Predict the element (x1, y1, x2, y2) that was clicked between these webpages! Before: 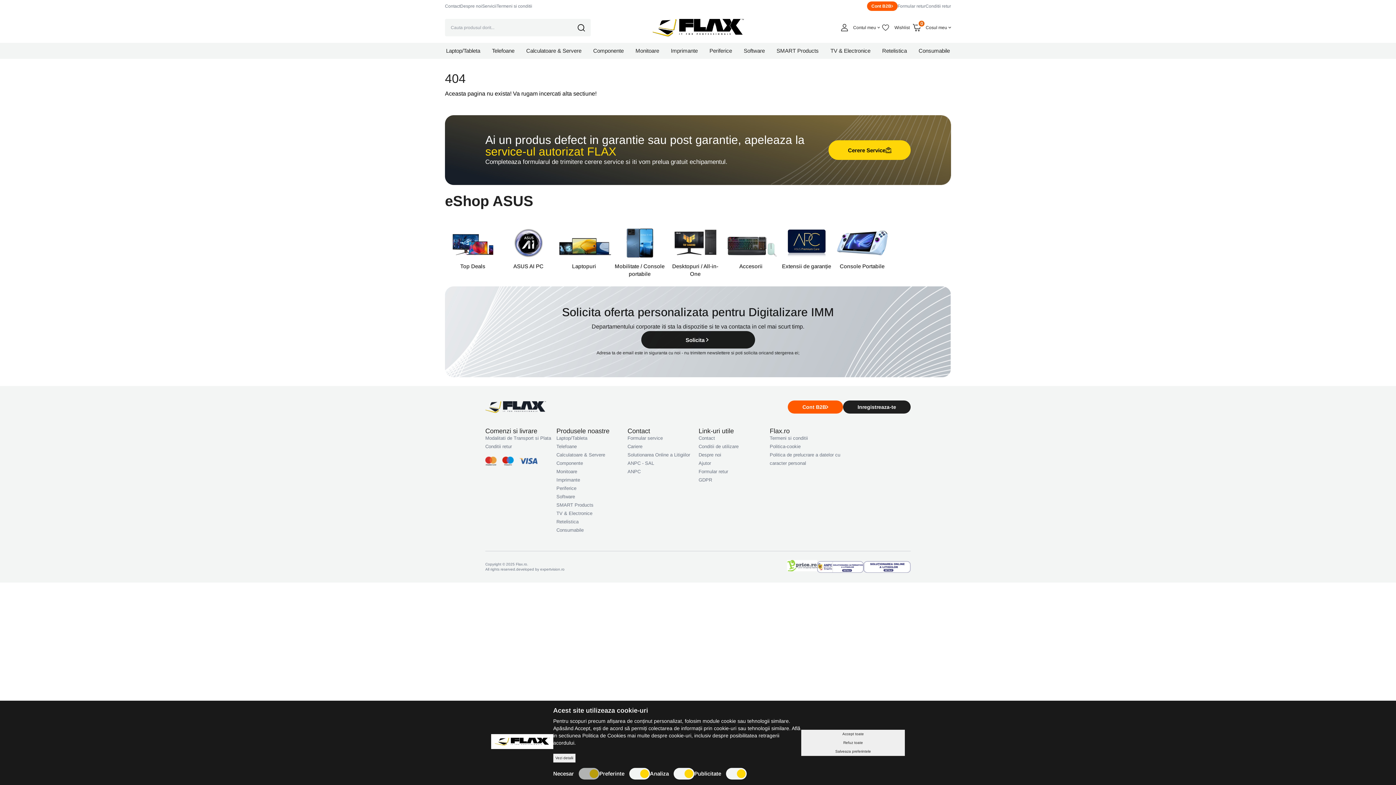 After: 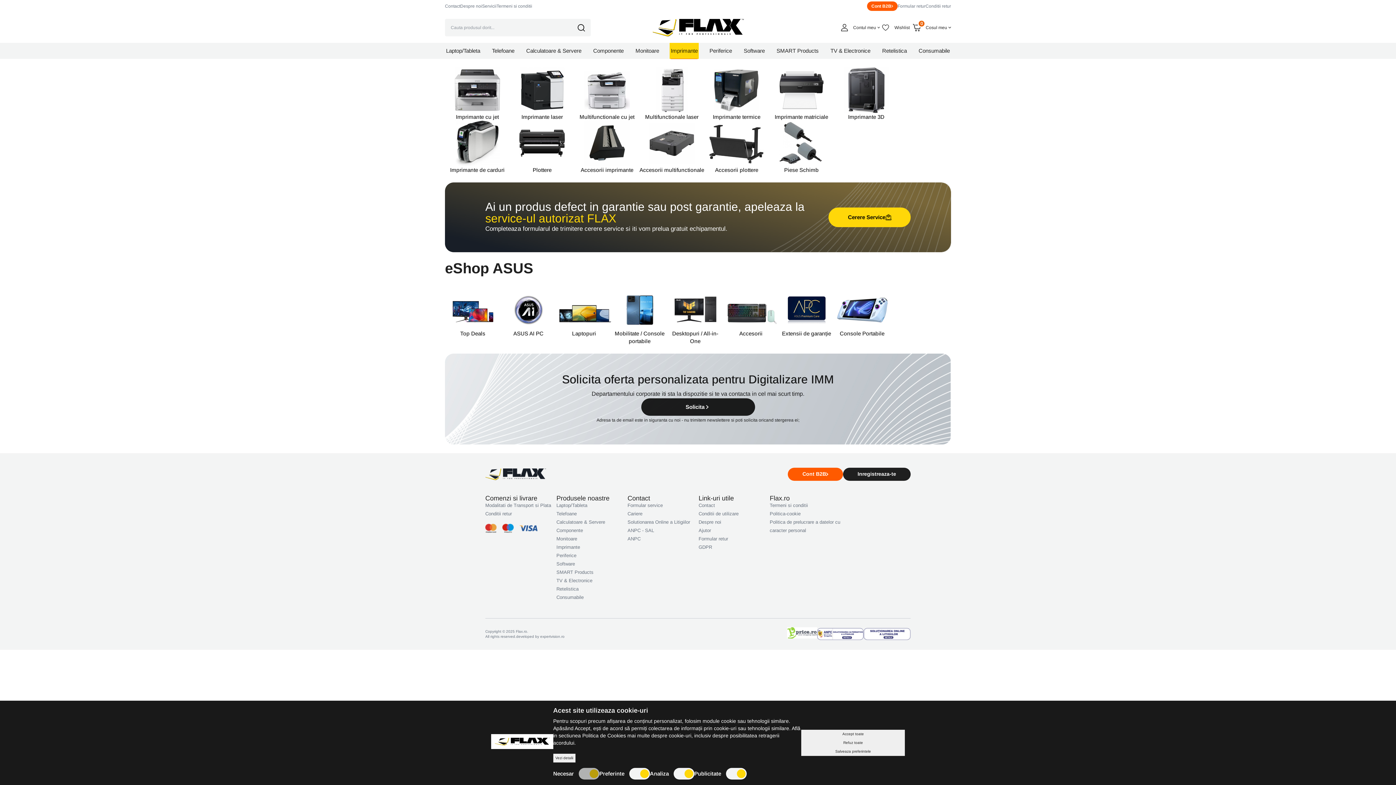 Action: label: Imprimante bbox: (669, 42, 699, 58)